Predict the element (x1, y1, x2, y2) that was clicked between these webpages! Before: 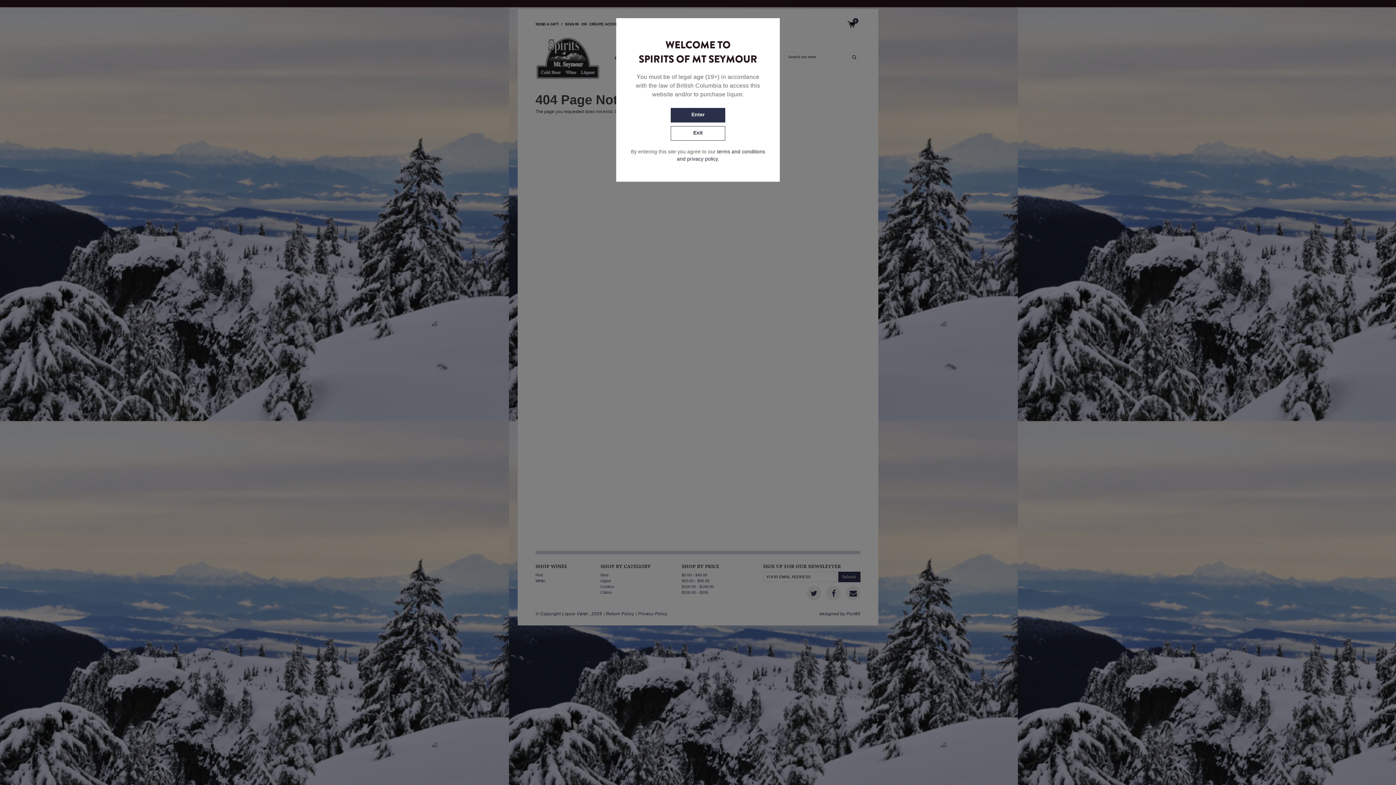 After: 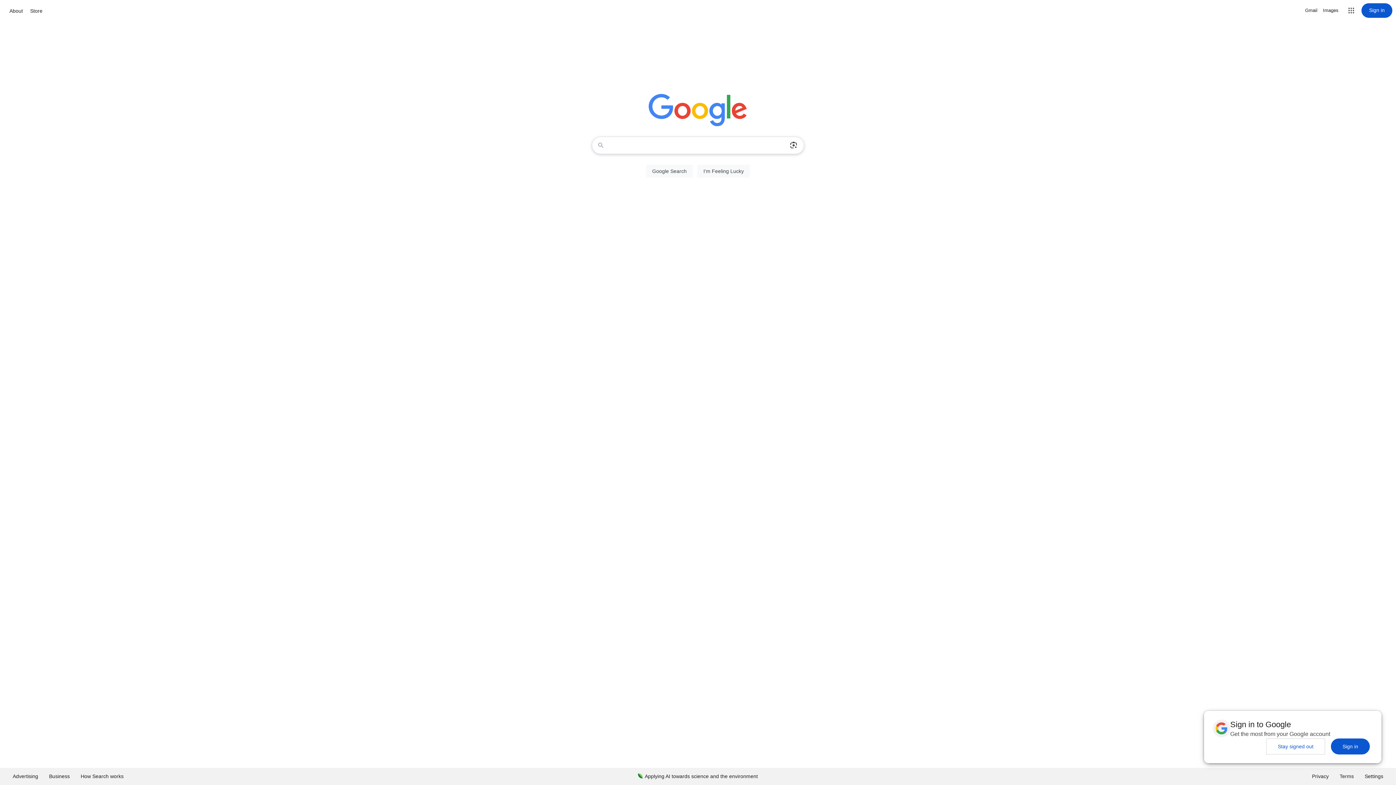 Action: label: Exit bbox: (670, 126, 725, 140)